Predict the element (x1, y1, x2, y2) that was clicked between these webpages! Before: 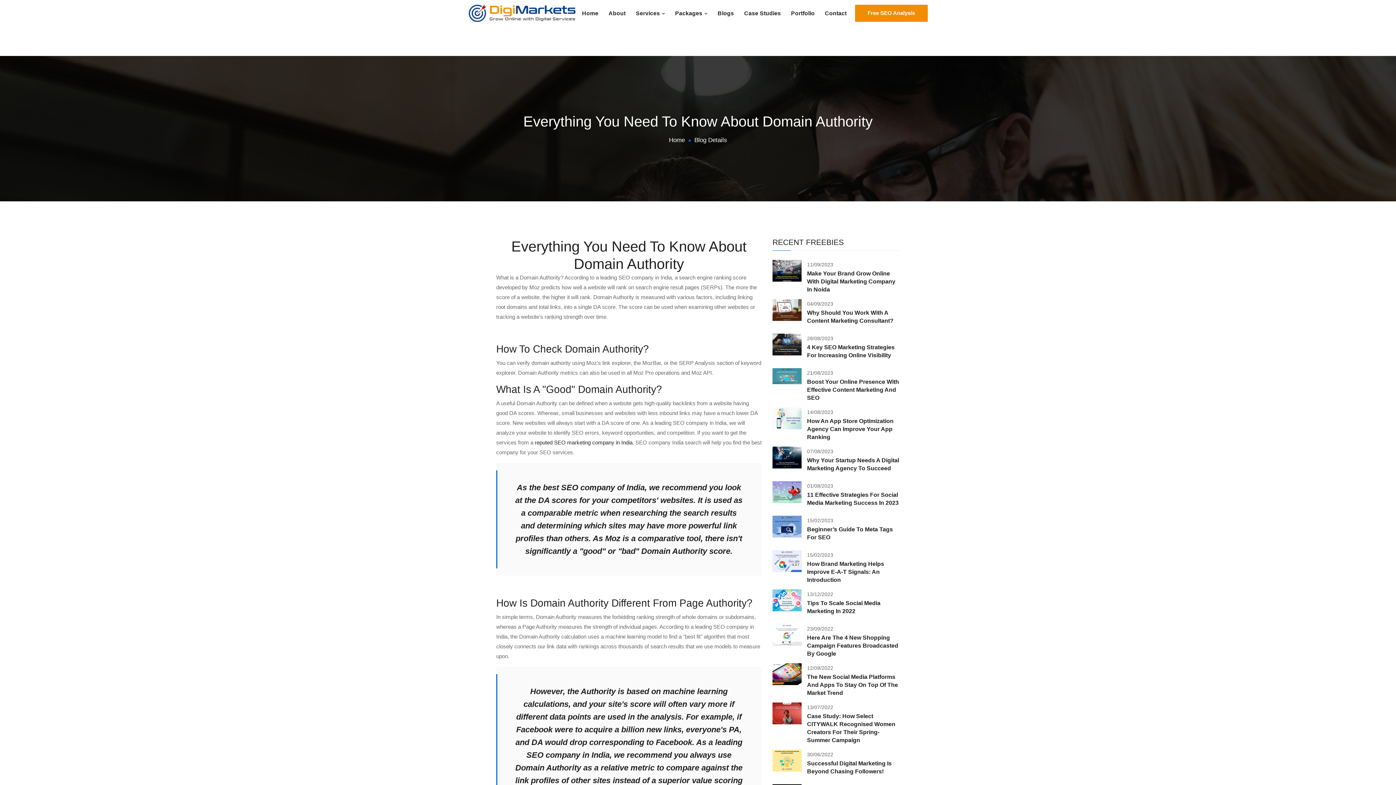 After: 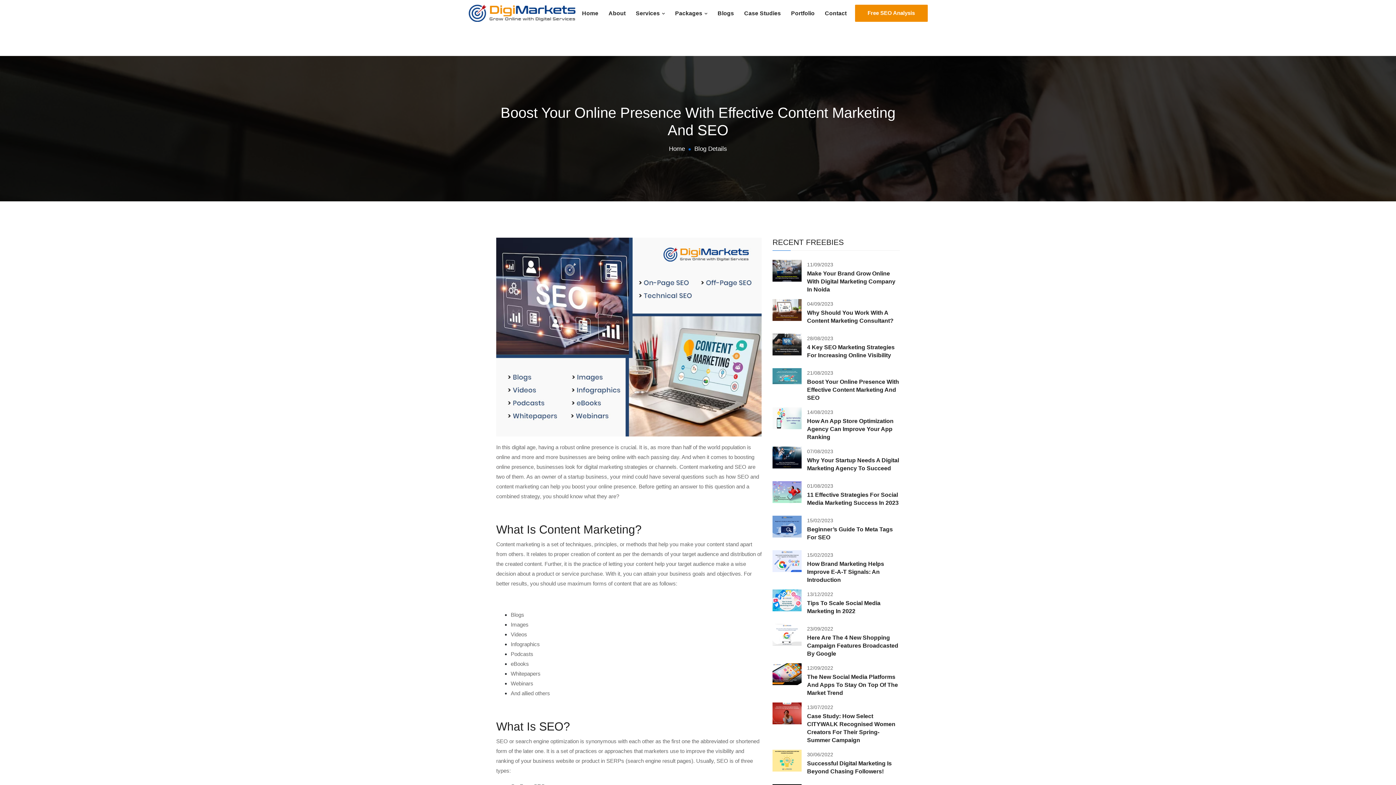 Action: label: Boost Your Online Presence With Effective Content Marketing And SEO bbox: (807, 378, 900, 402)